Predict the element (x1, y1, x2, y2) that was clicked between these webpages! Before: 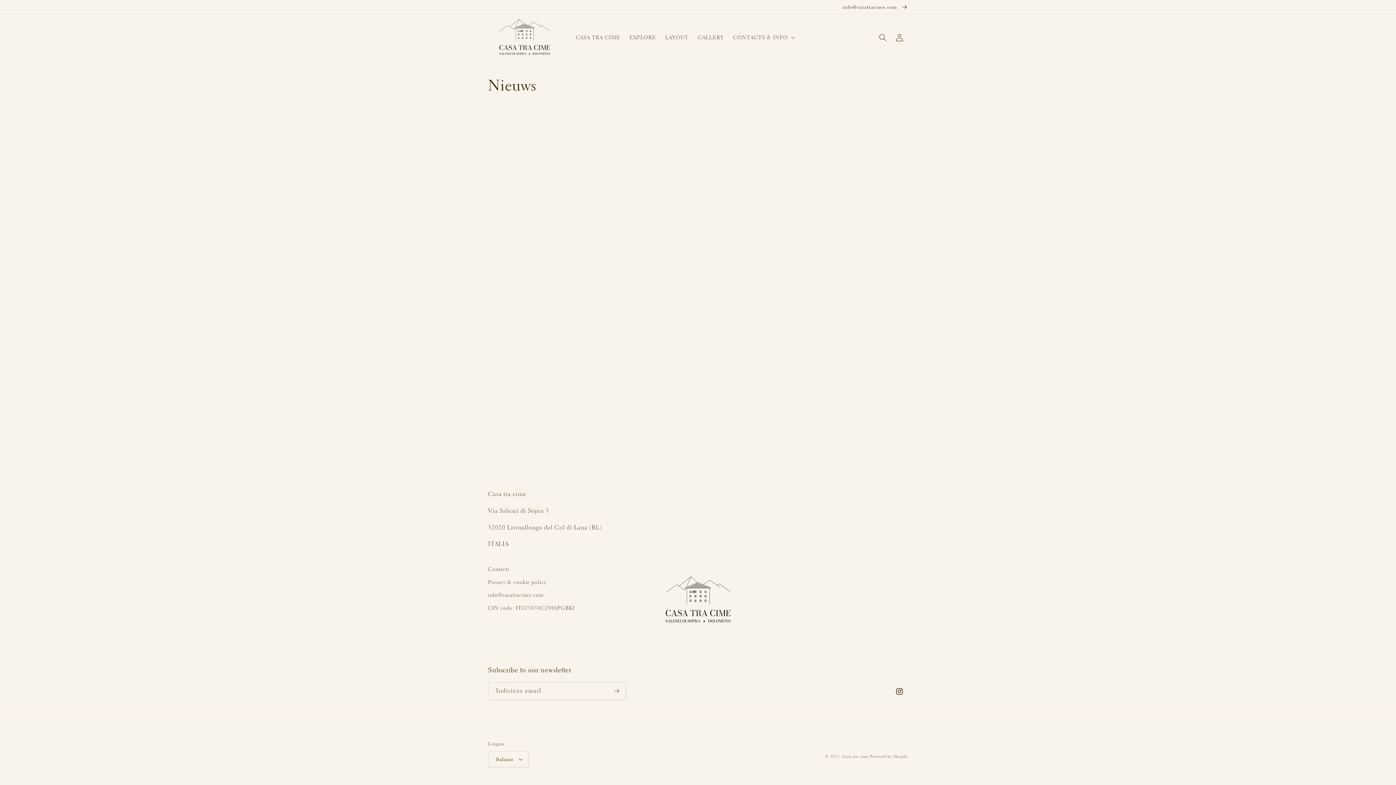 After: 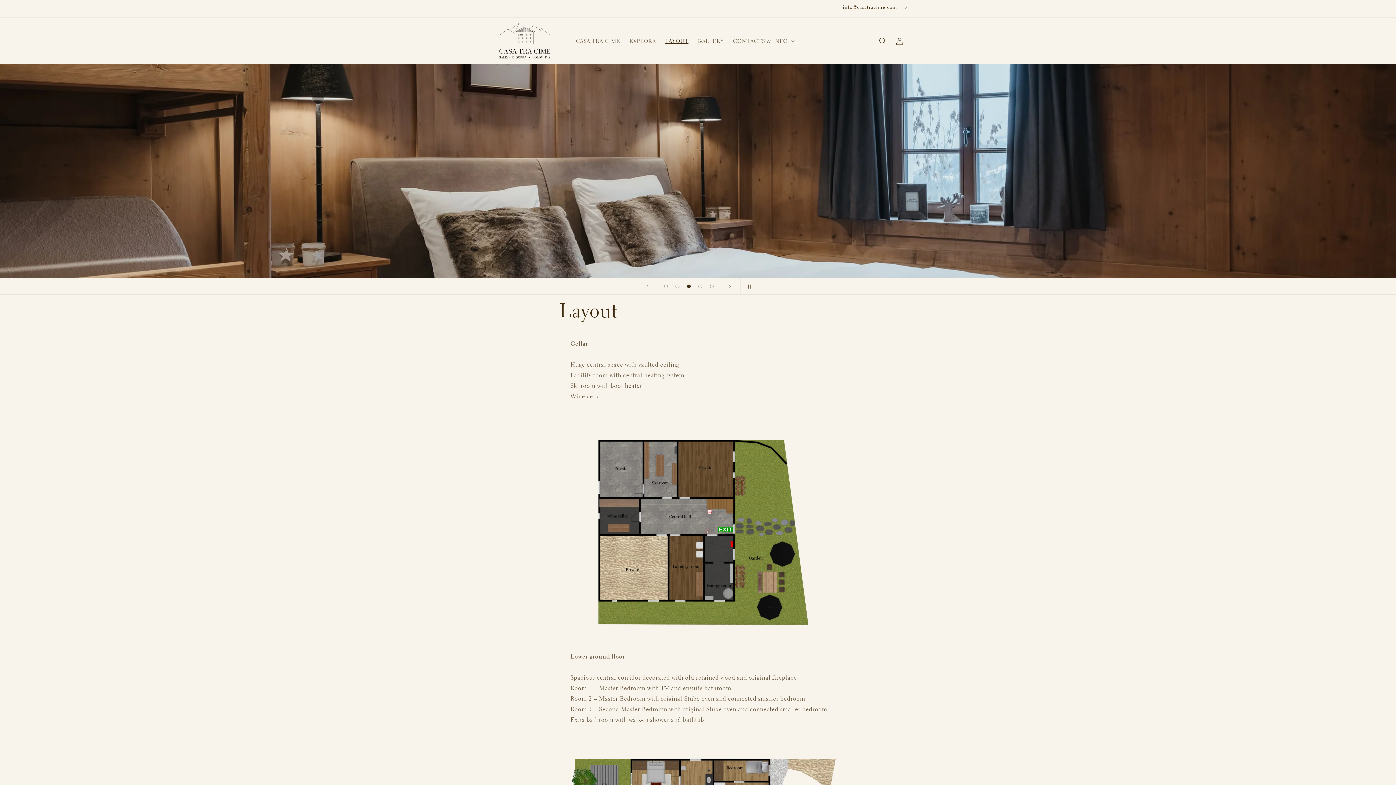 Action: bbox: (660, 29, 693, 45) label: LAYOUT